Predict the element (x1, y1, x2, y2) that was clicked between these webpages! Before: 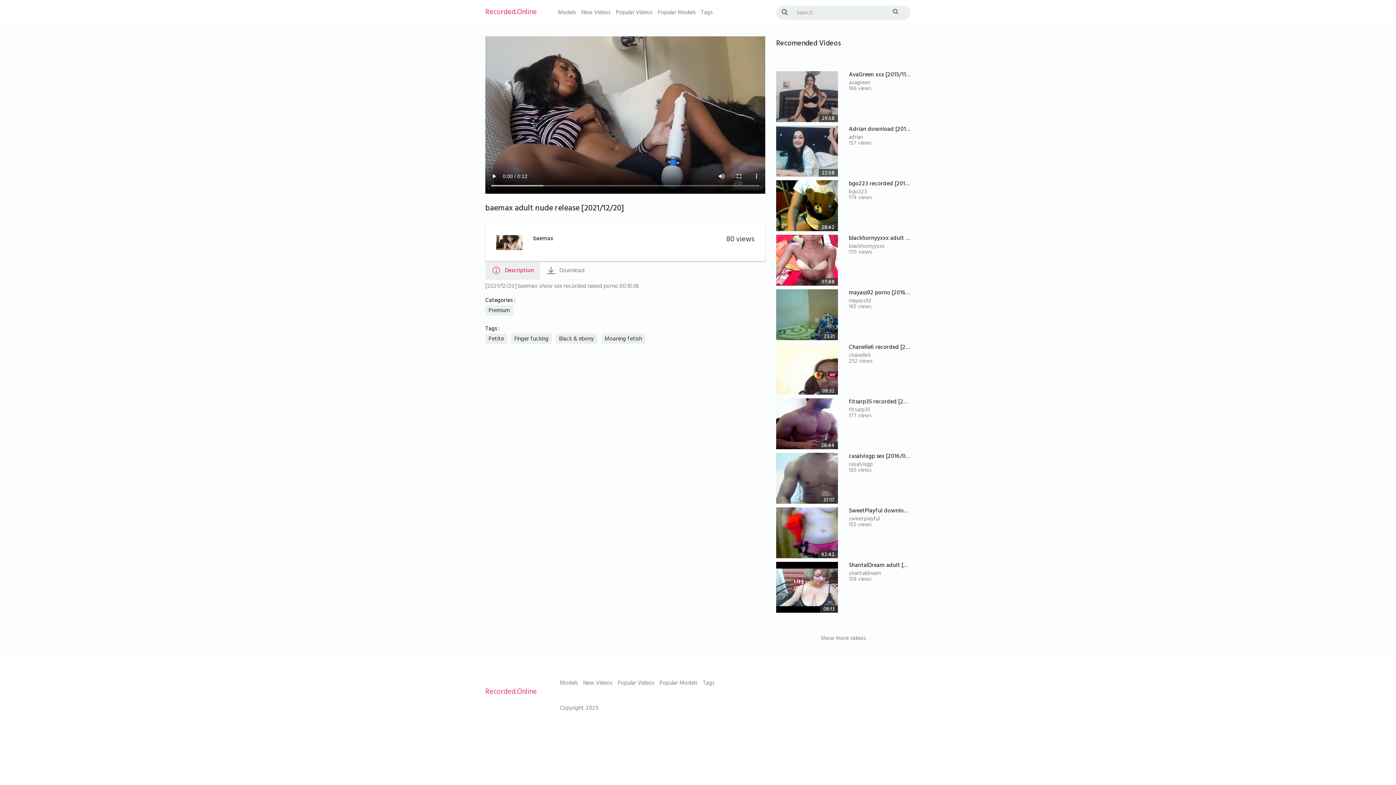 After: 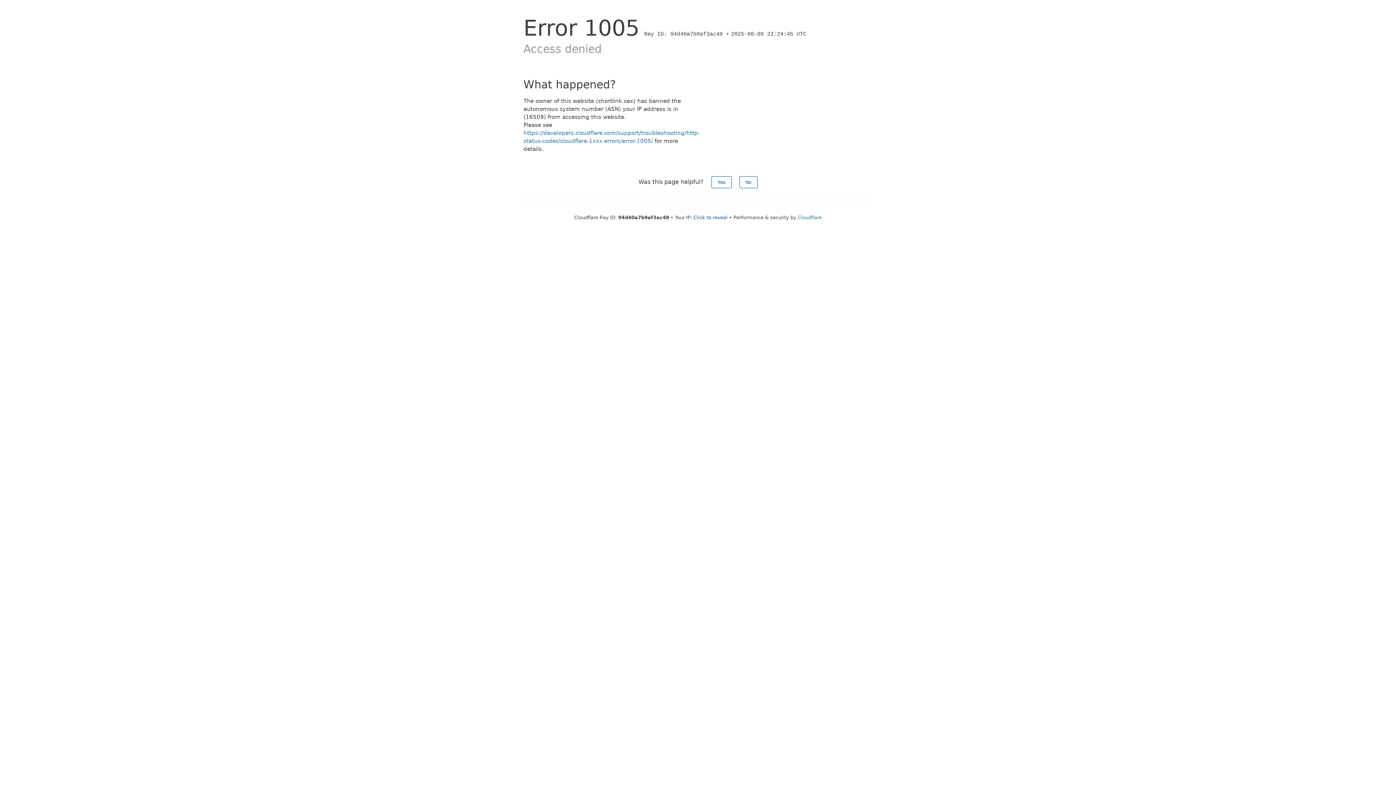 Action: bbox: (776, 528, 838, 538)